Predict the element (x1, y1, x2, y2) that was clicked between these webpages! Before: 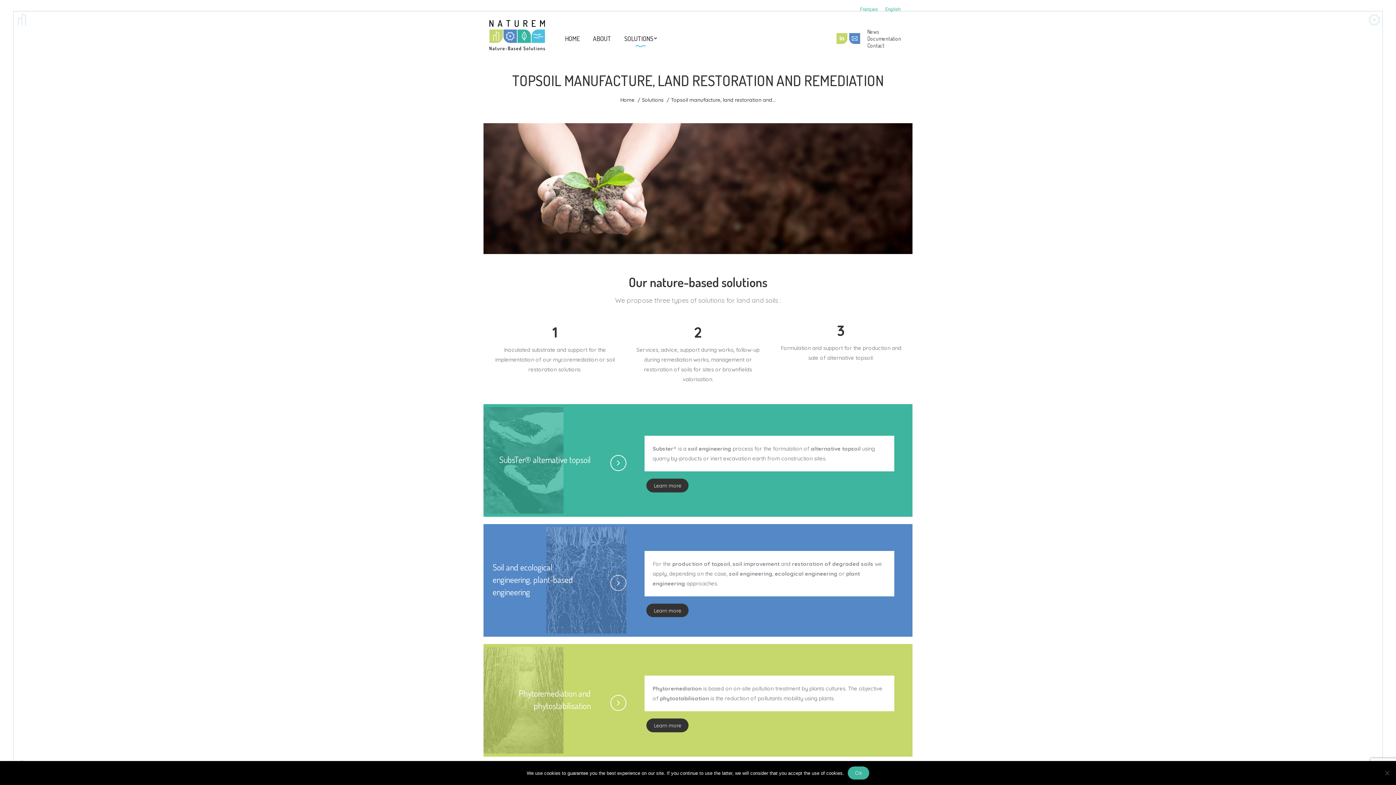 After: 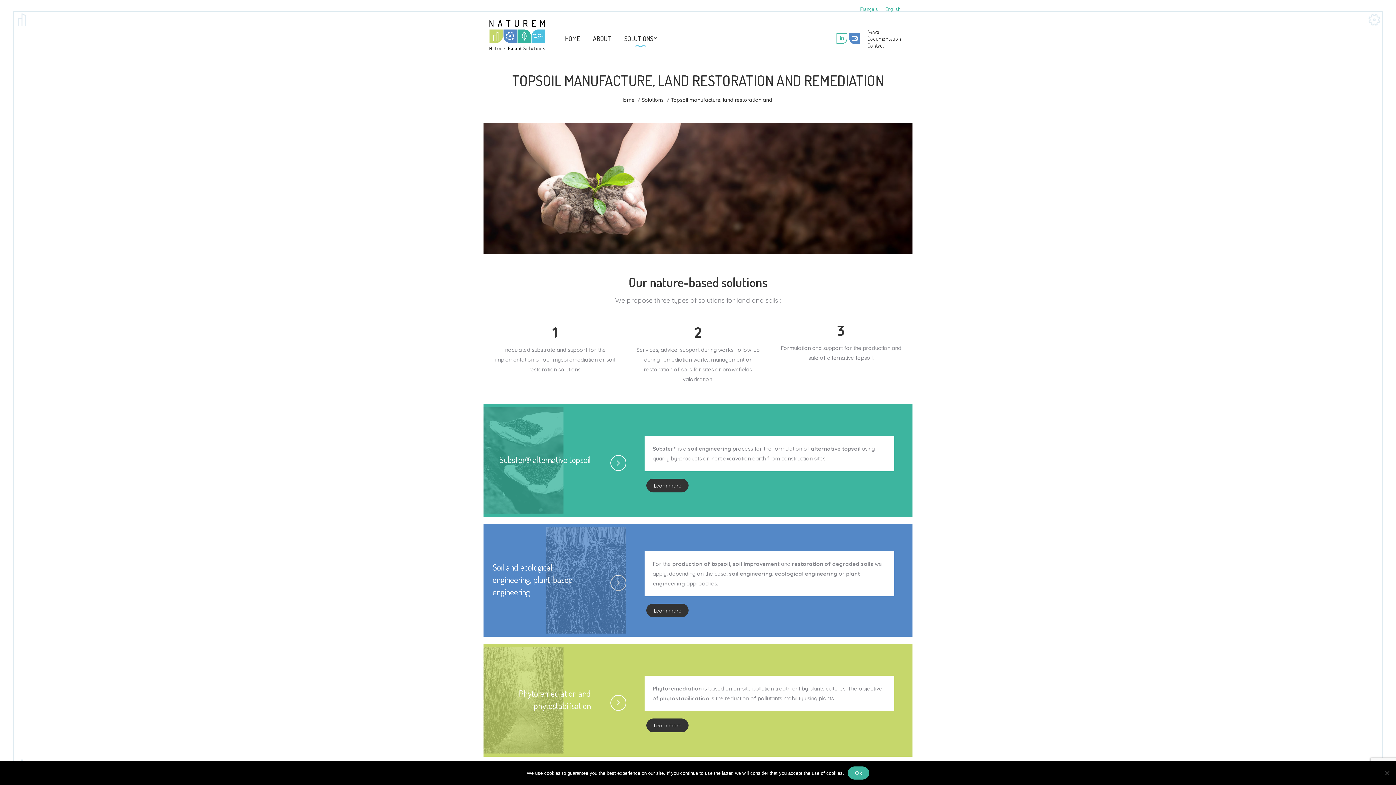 Action: label: Linkedin bbox: (836, 33, 847, 44)